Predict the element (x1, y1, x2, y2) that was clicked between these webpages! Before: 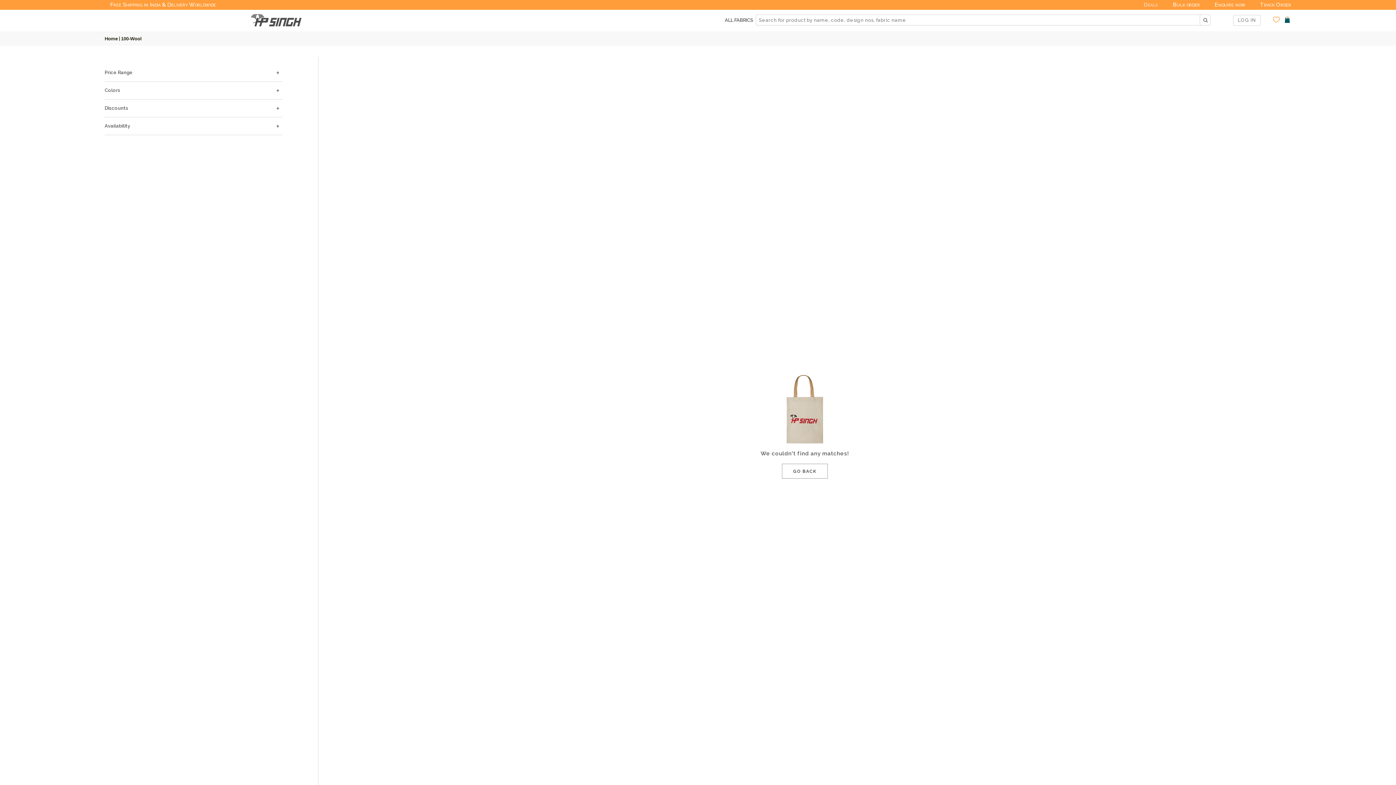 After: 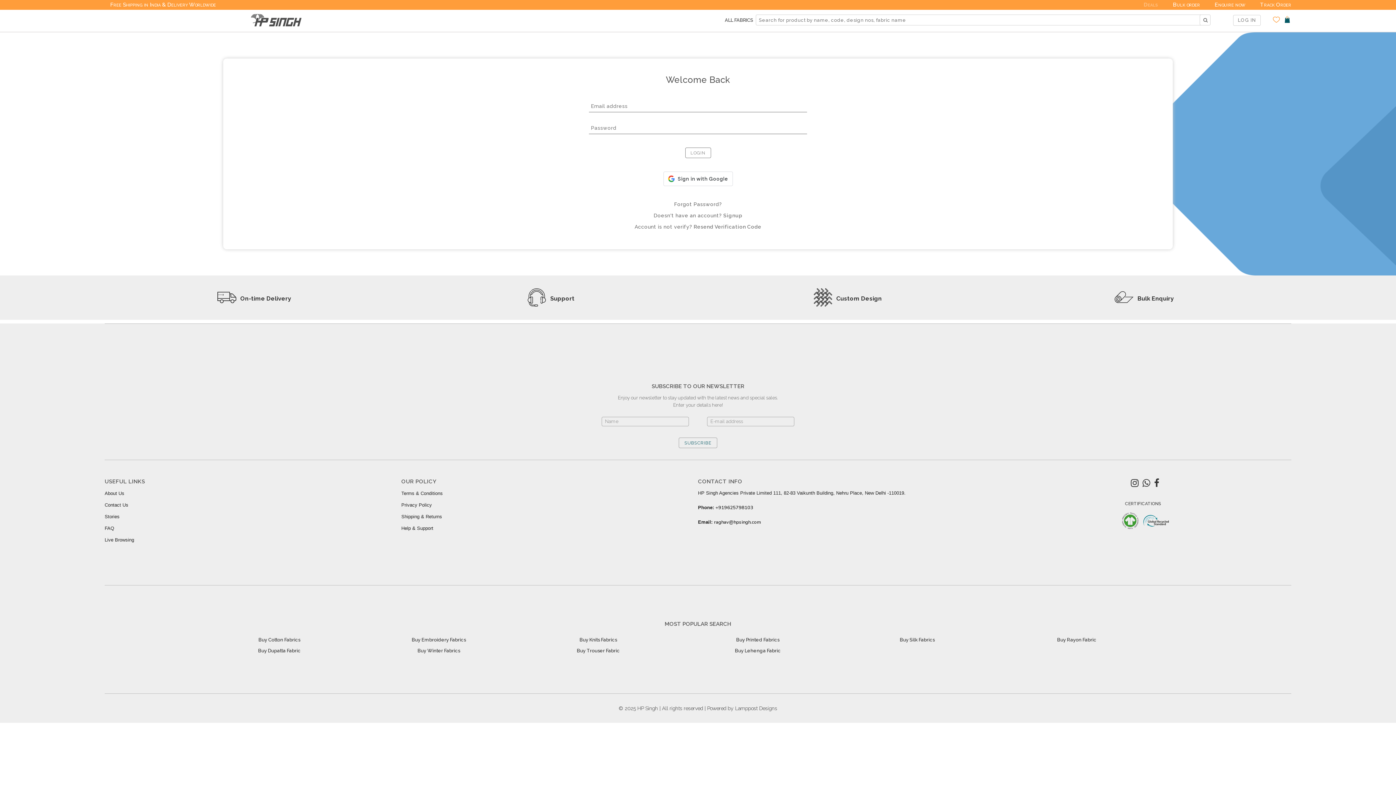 Action: bbox: (1272, 17, 1280, 22)